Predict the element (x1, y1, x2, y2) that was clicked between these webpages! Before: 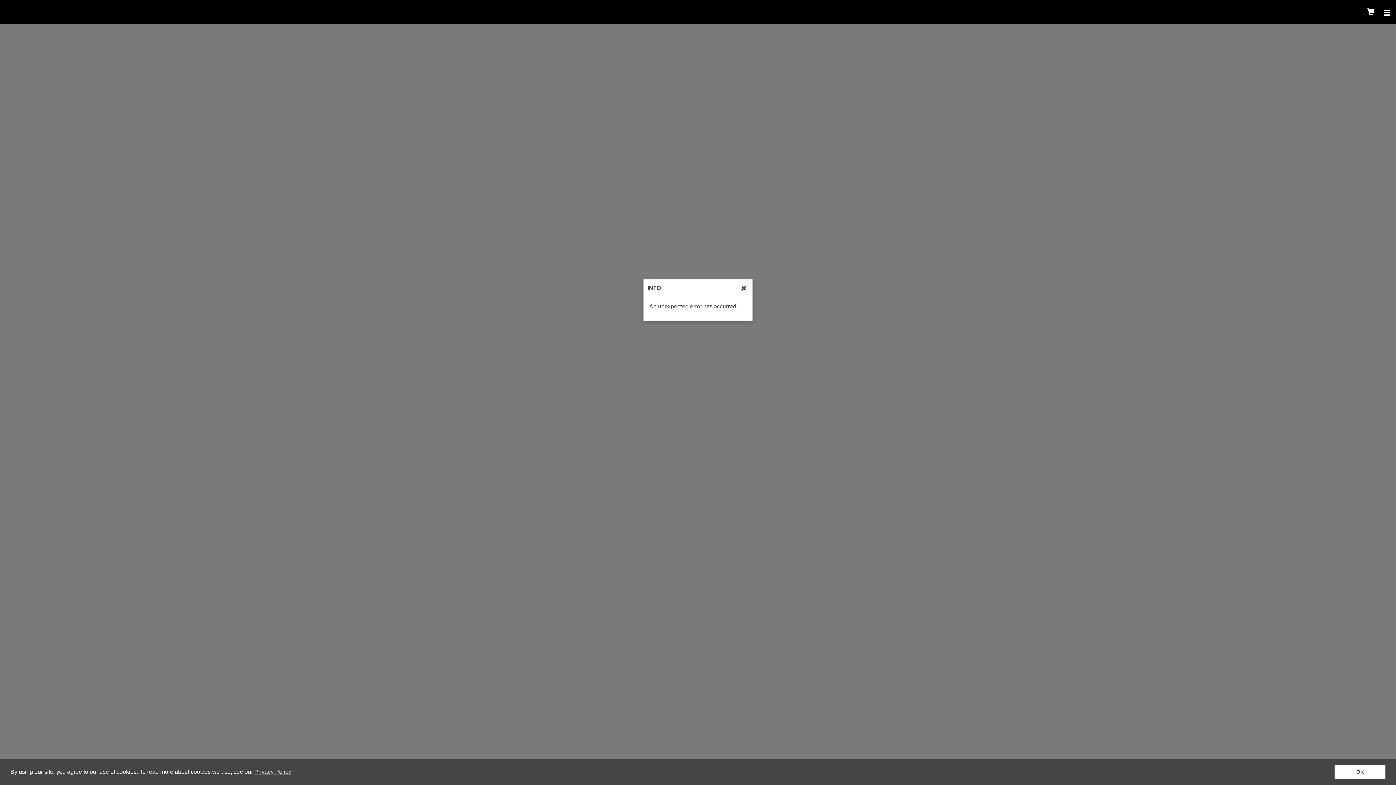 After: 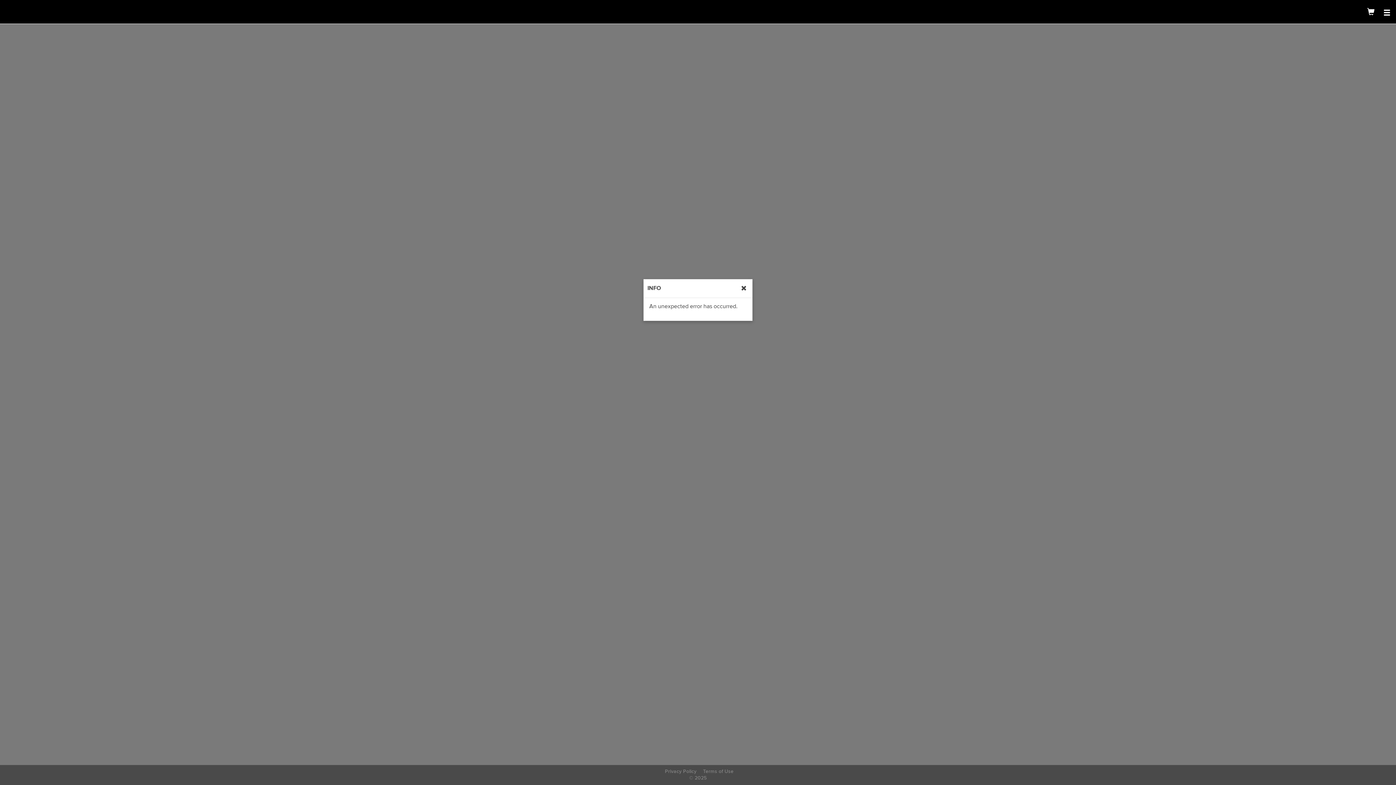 Action: label: dismiss cookie message bbox: (1334, 765, 1385, 779)